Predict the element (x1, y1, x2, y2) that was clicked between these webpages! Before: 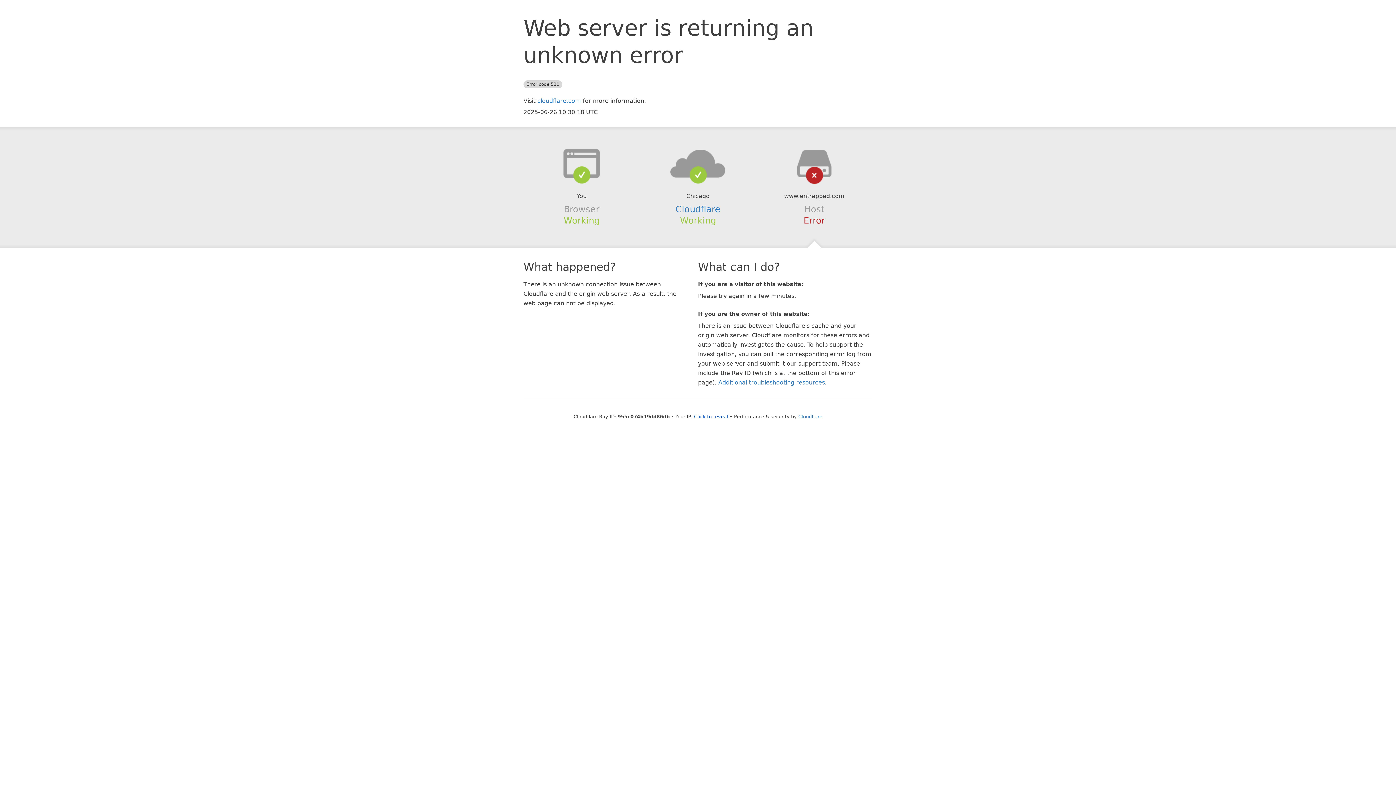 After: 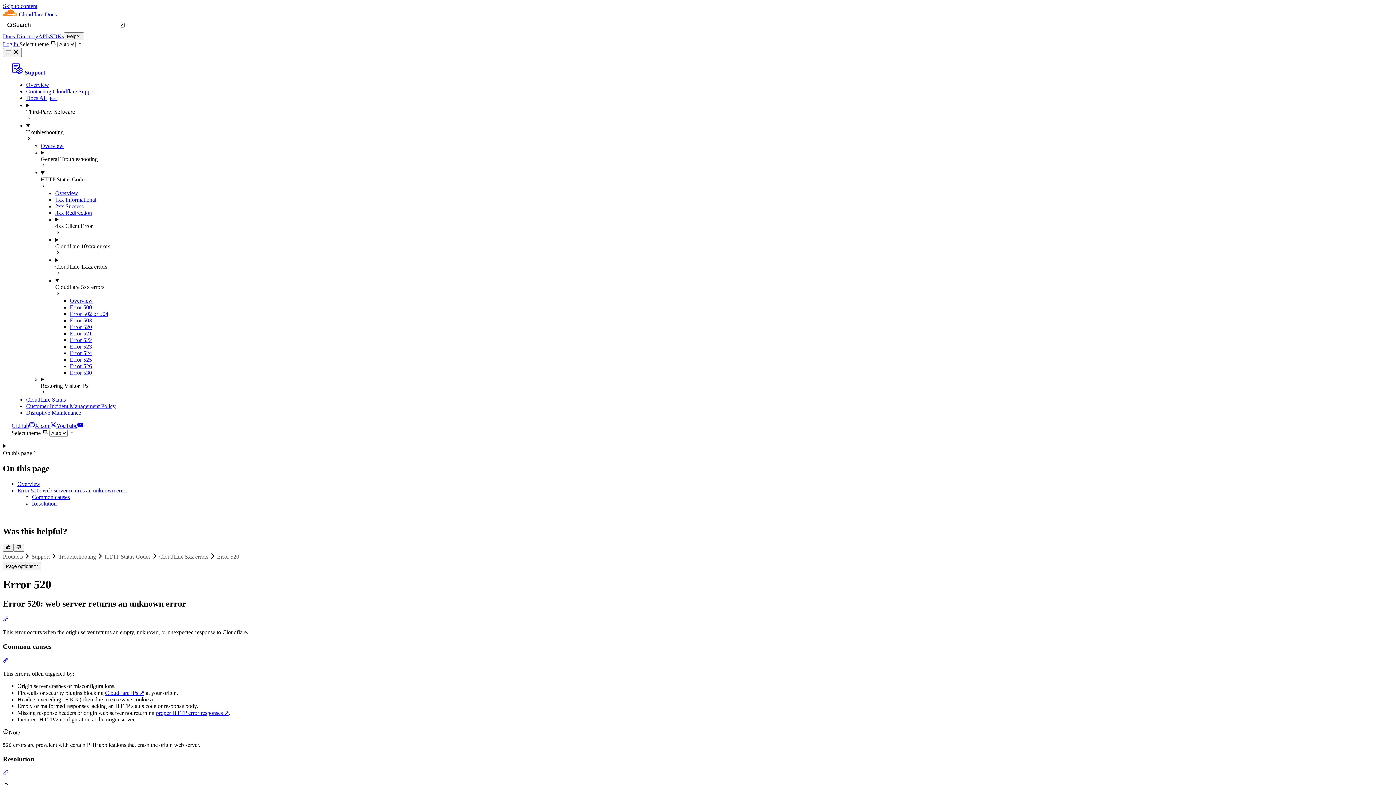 Action: bbox: (718, 379, 825, 386) label: Additional troubleshooting resources